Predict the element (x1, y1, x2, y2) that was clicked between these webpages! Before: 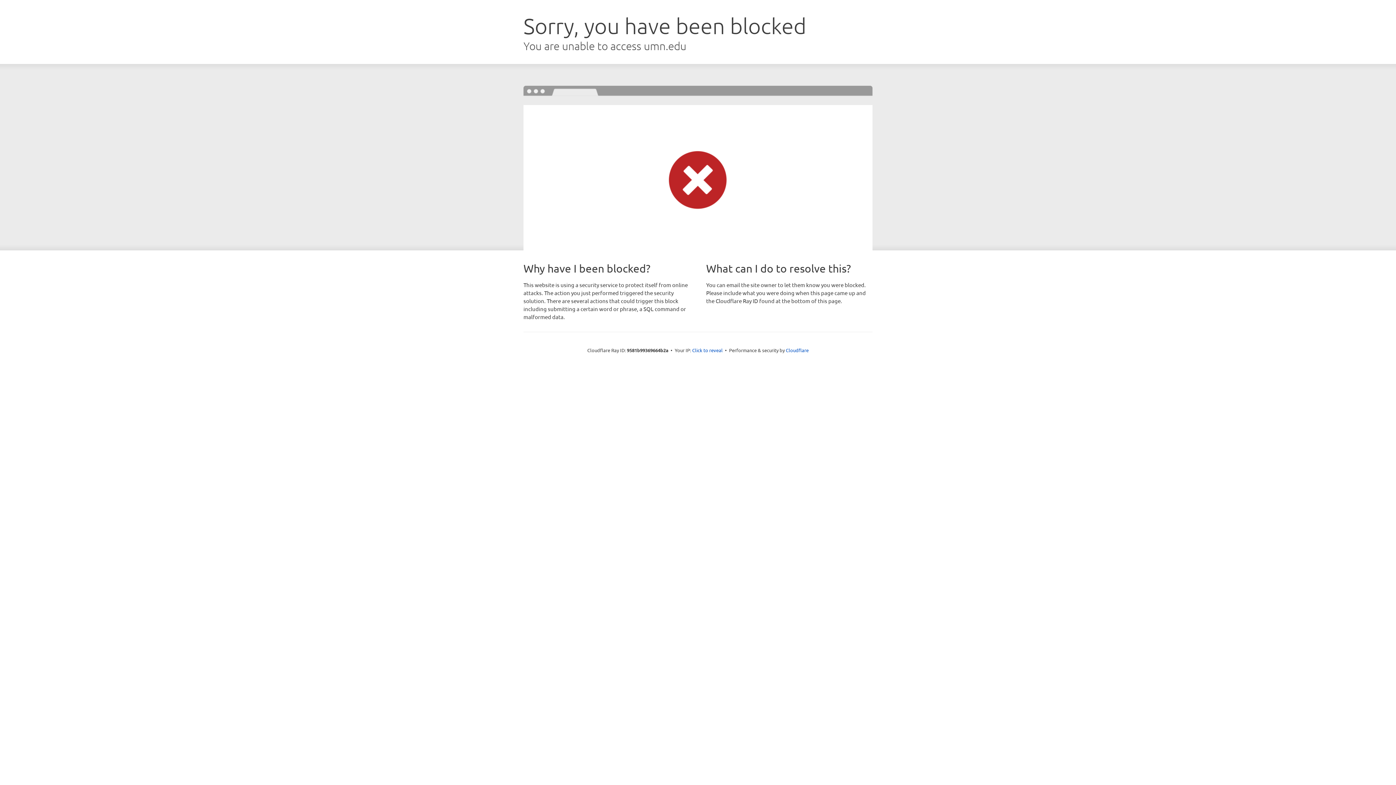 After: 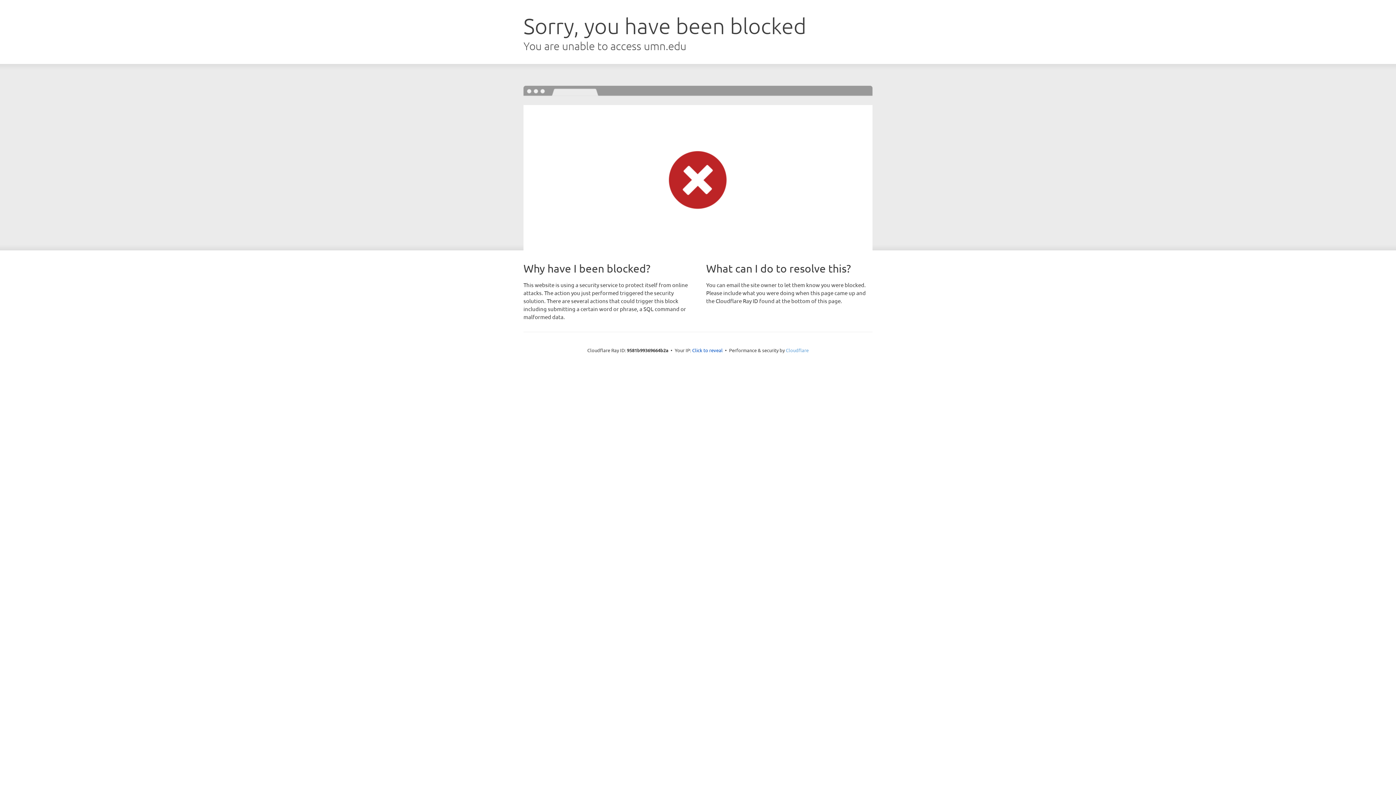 Action: label: Cloudflare bbox: (786, 347, 808, 353)